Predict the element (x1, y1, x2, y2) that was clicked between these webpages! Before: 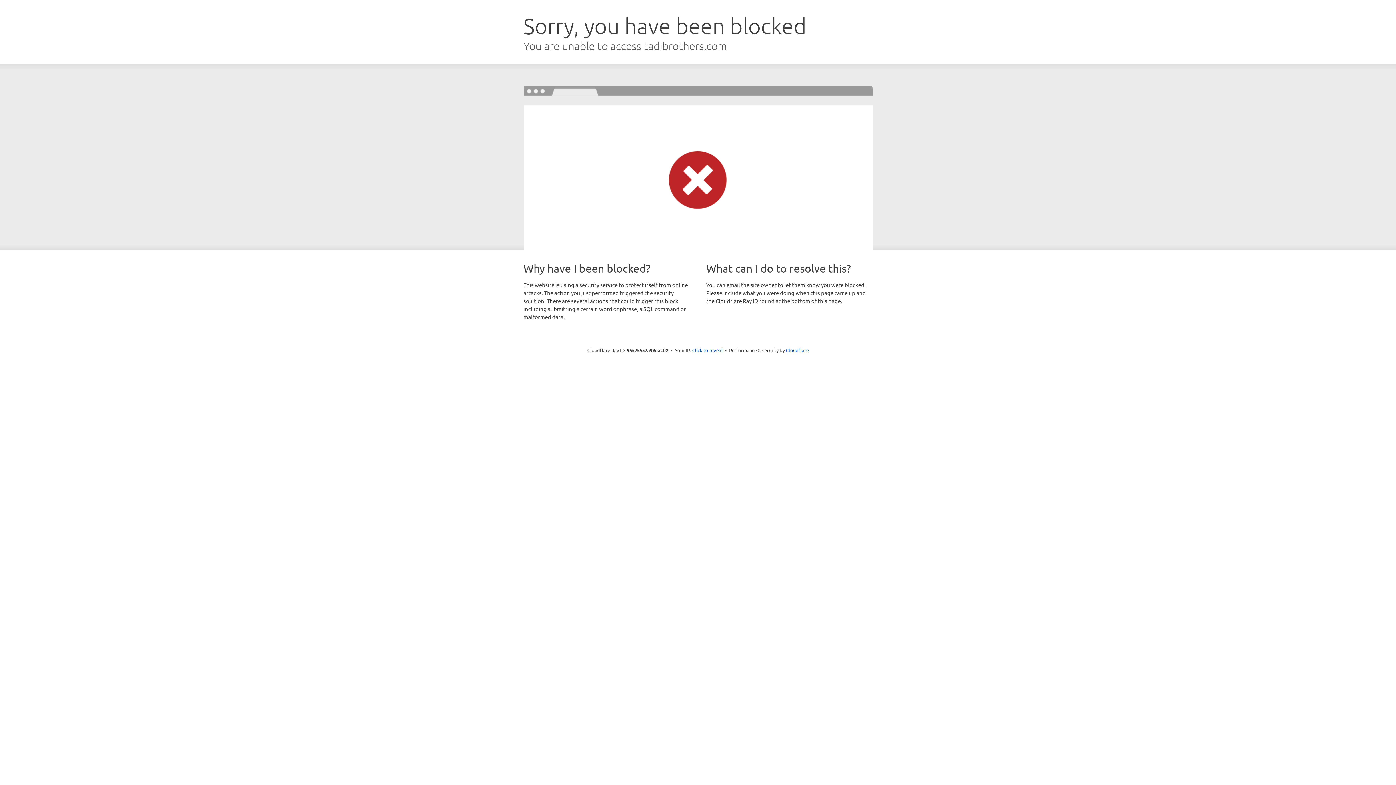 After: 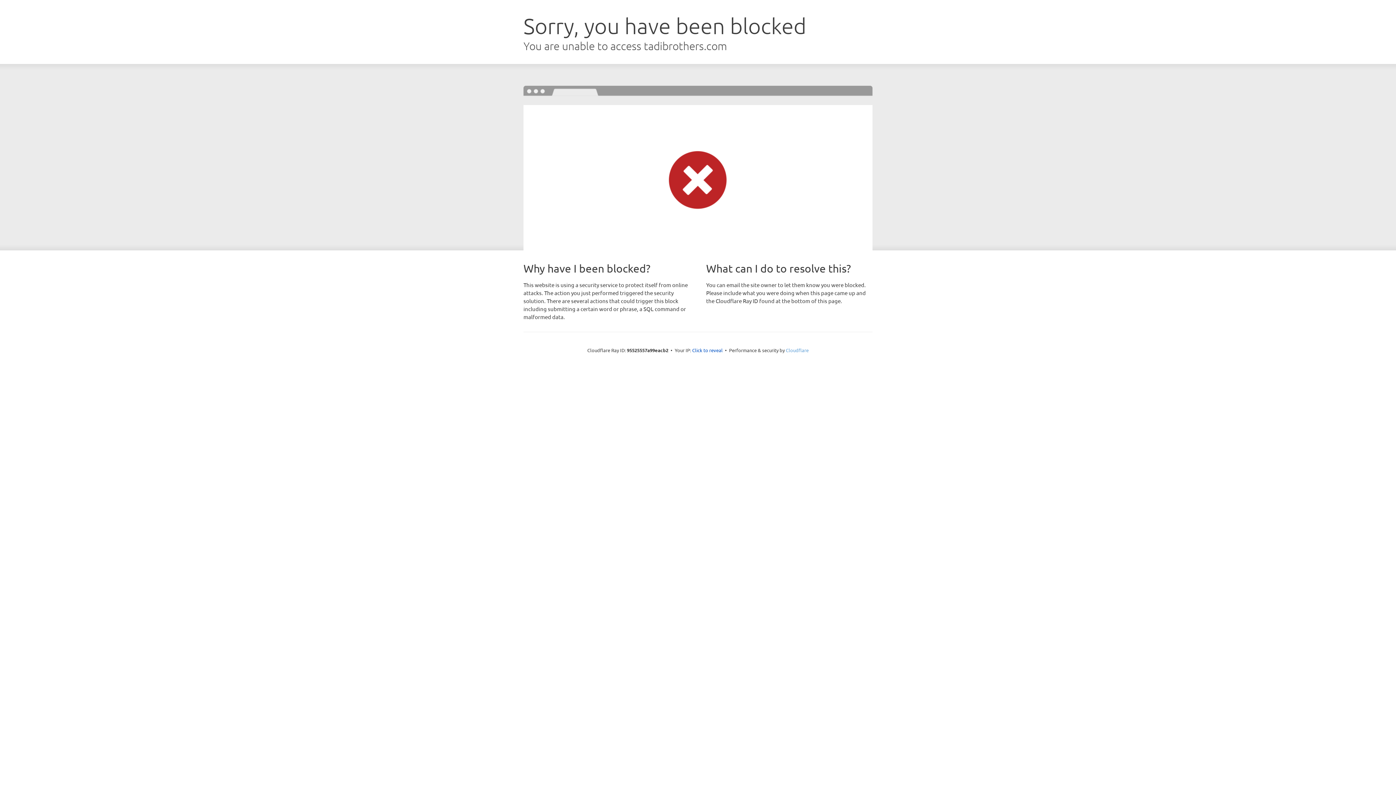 Action: label: Cloudflare bbox: (786, 347, 808, 353)